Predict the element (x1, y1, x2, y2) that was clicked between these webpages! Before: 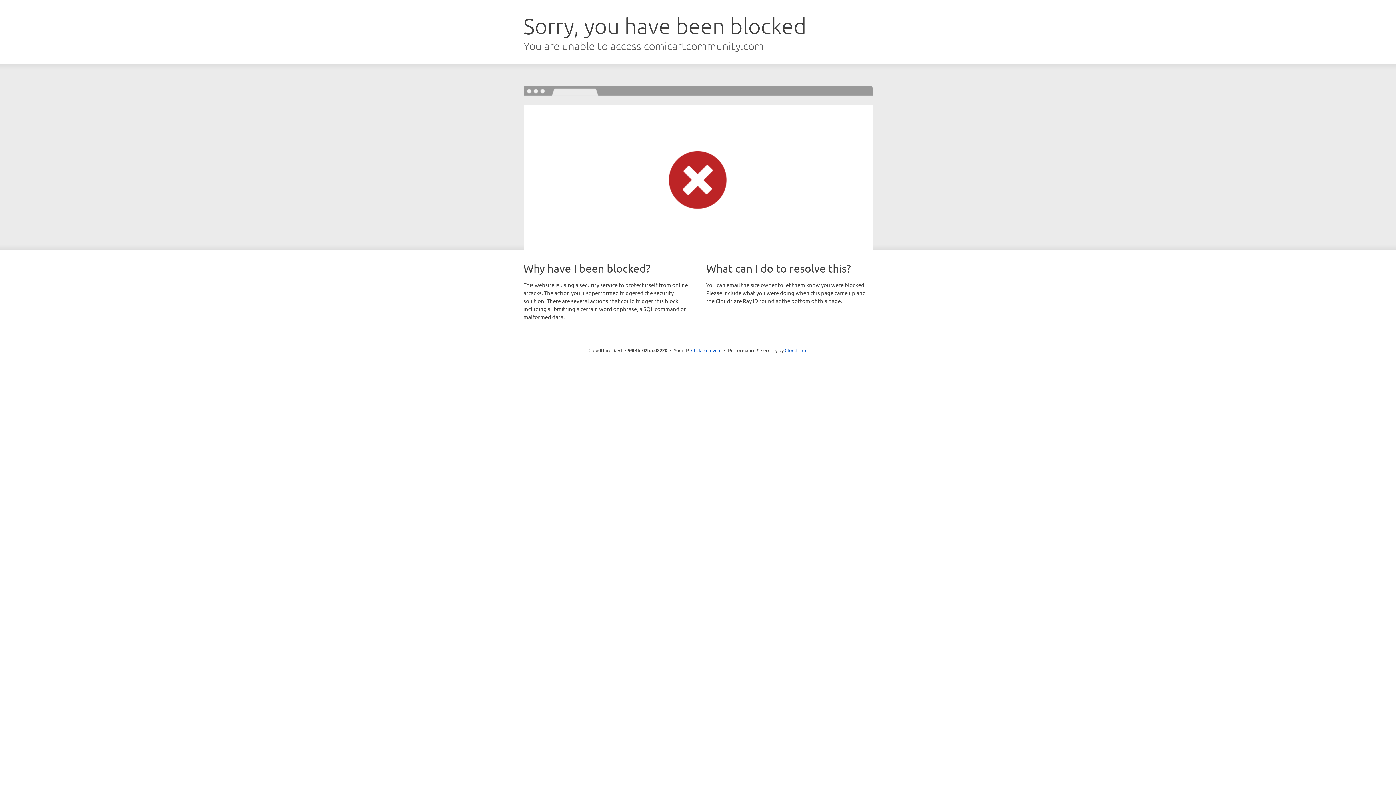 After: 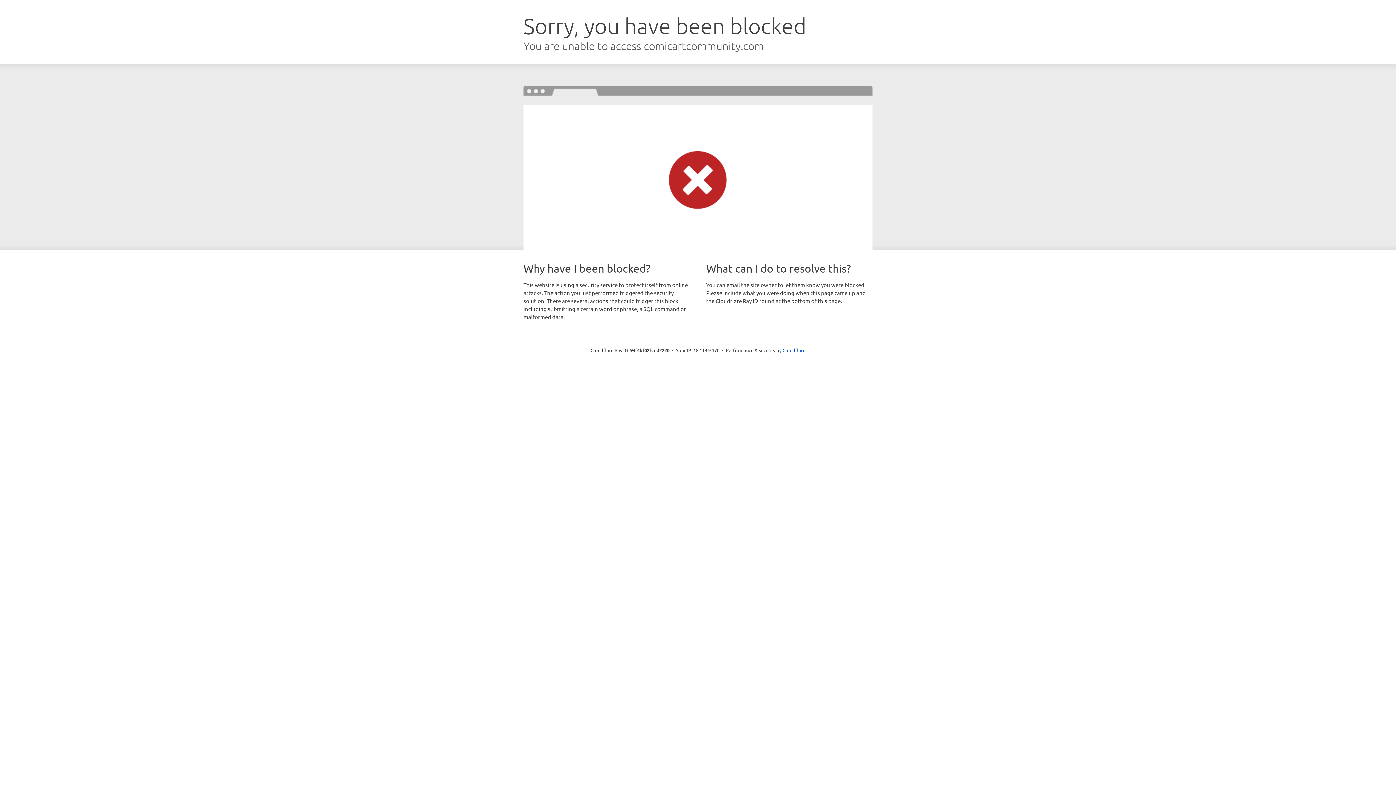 Action: bbox: (691, 346, 721, 353) label: Click to reveal